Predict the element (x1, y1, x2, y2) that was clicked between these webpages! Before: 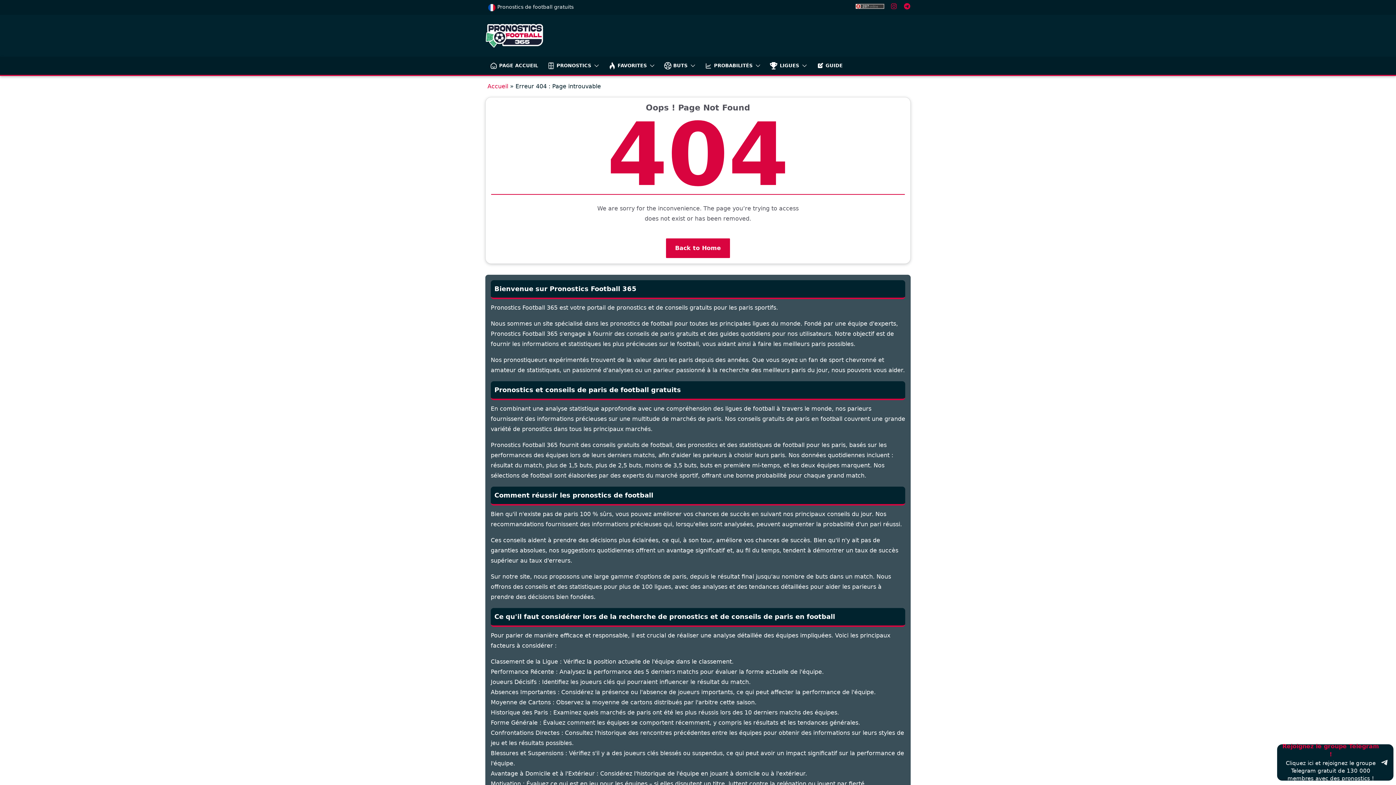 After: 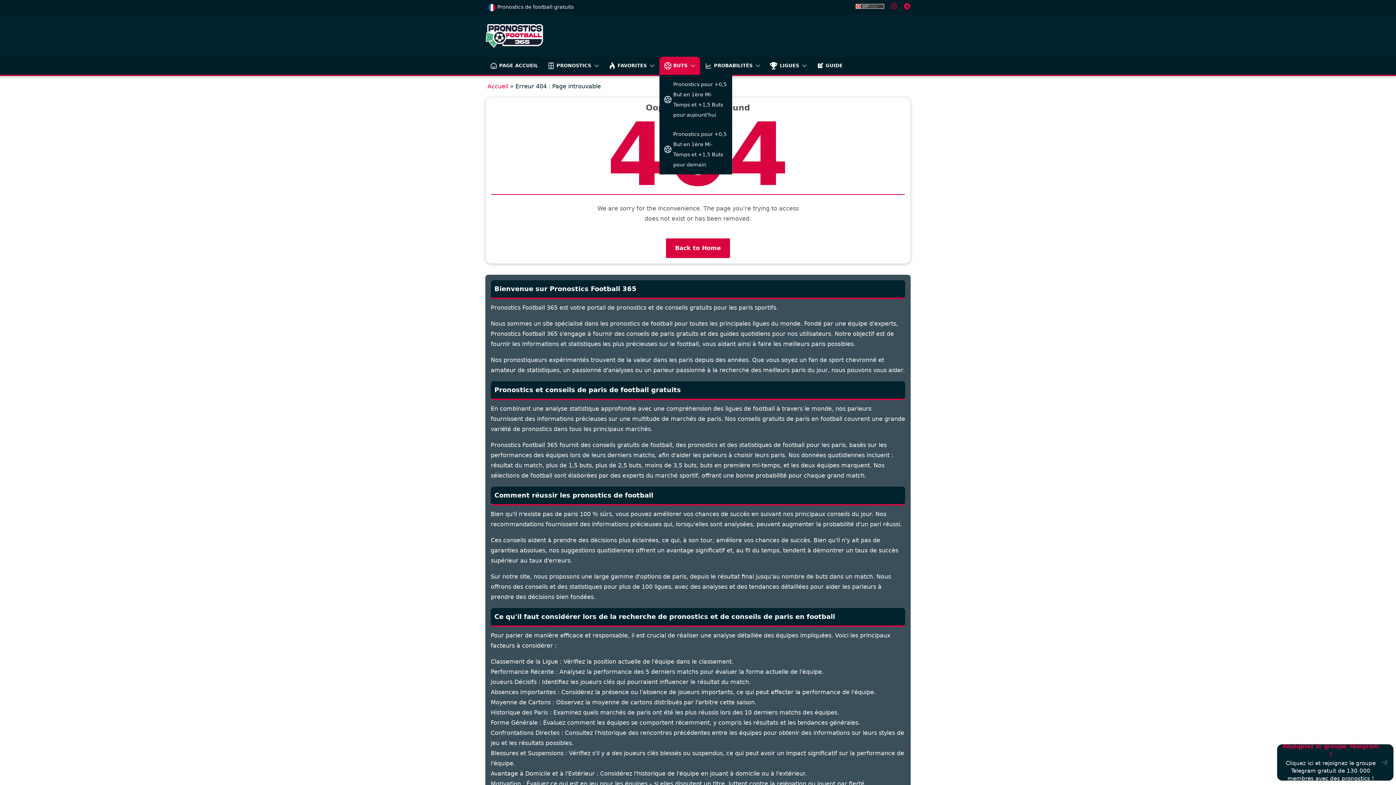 Action: bbox: (664, 61, 687, 70) label: BUTS